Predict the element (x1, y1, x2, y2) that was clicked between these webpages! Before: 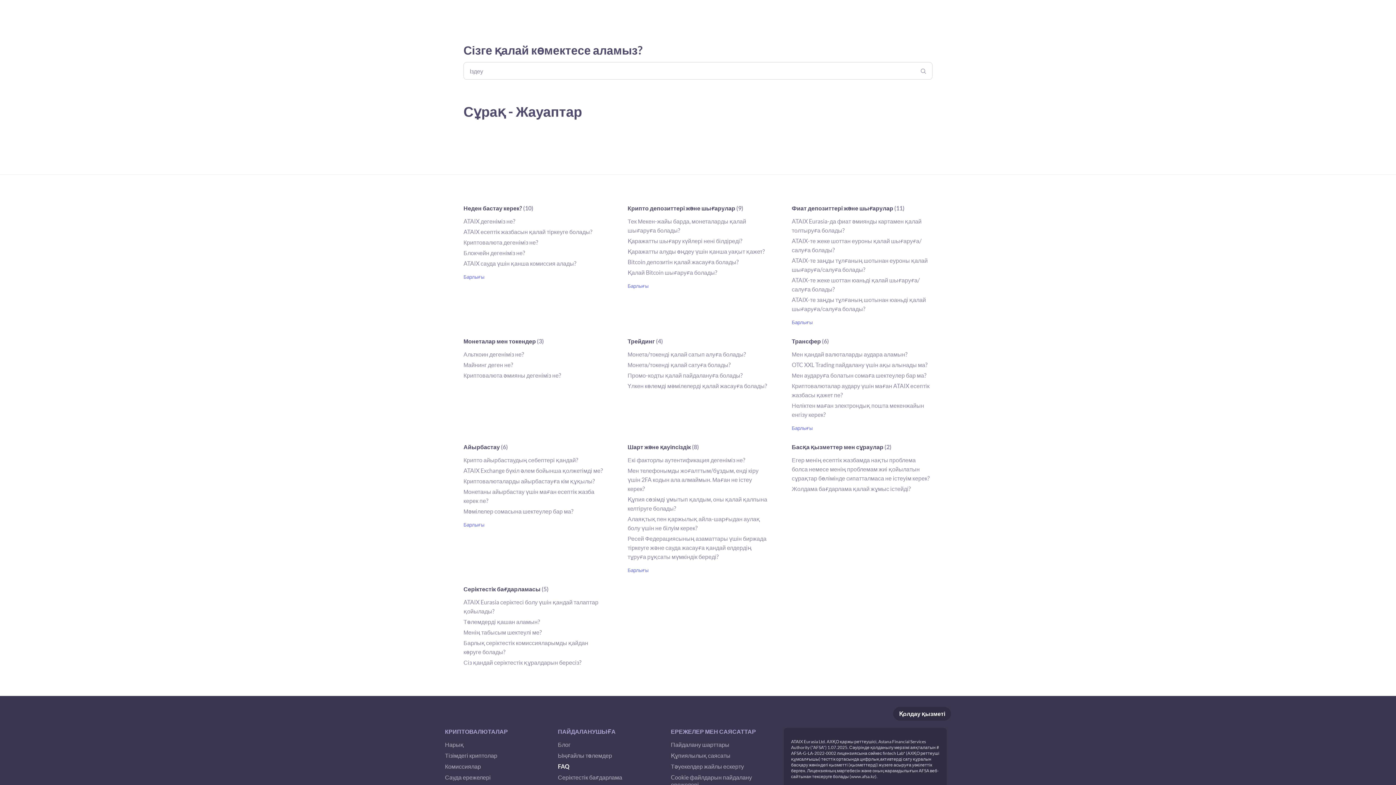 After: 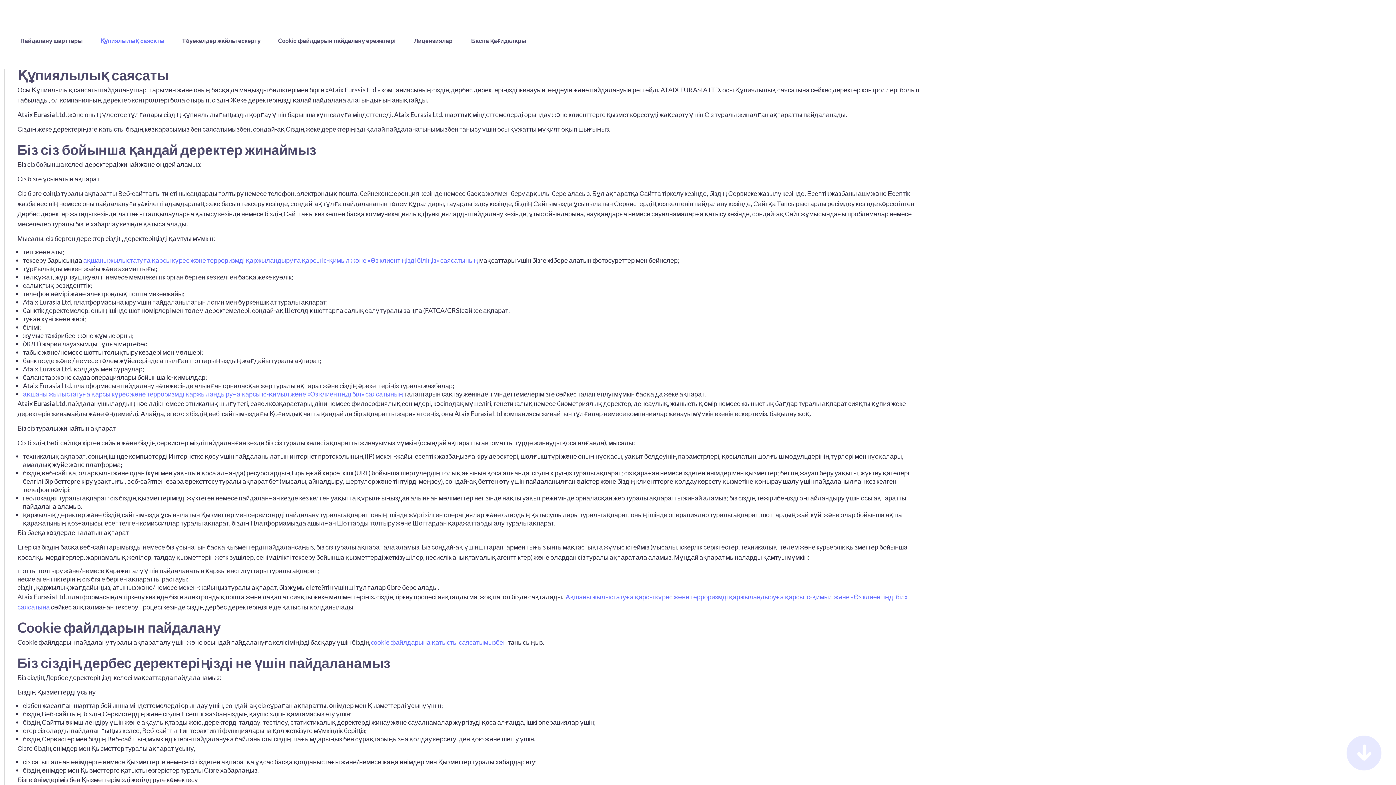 Action: label: Құпиялылық саясаты bbox: (671, 752, 730, 759)